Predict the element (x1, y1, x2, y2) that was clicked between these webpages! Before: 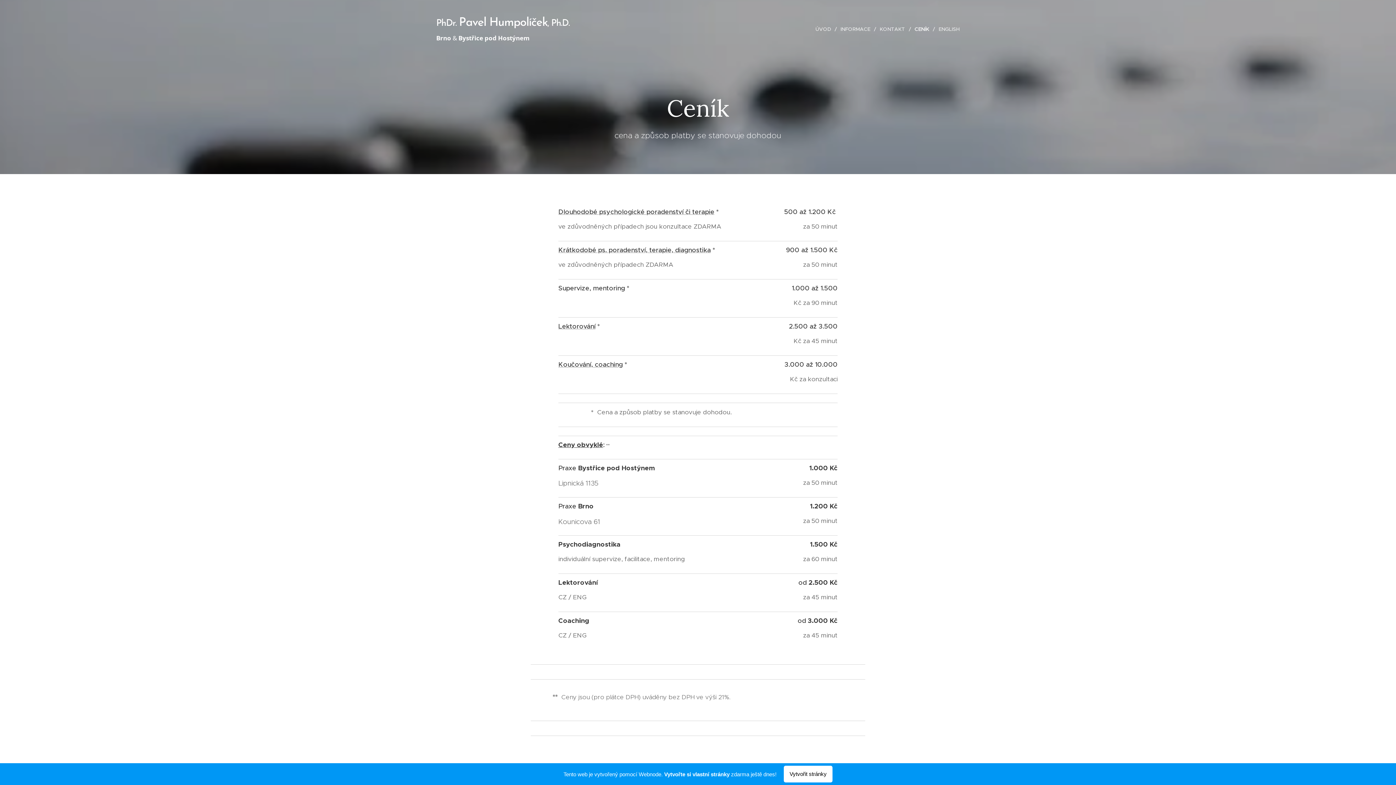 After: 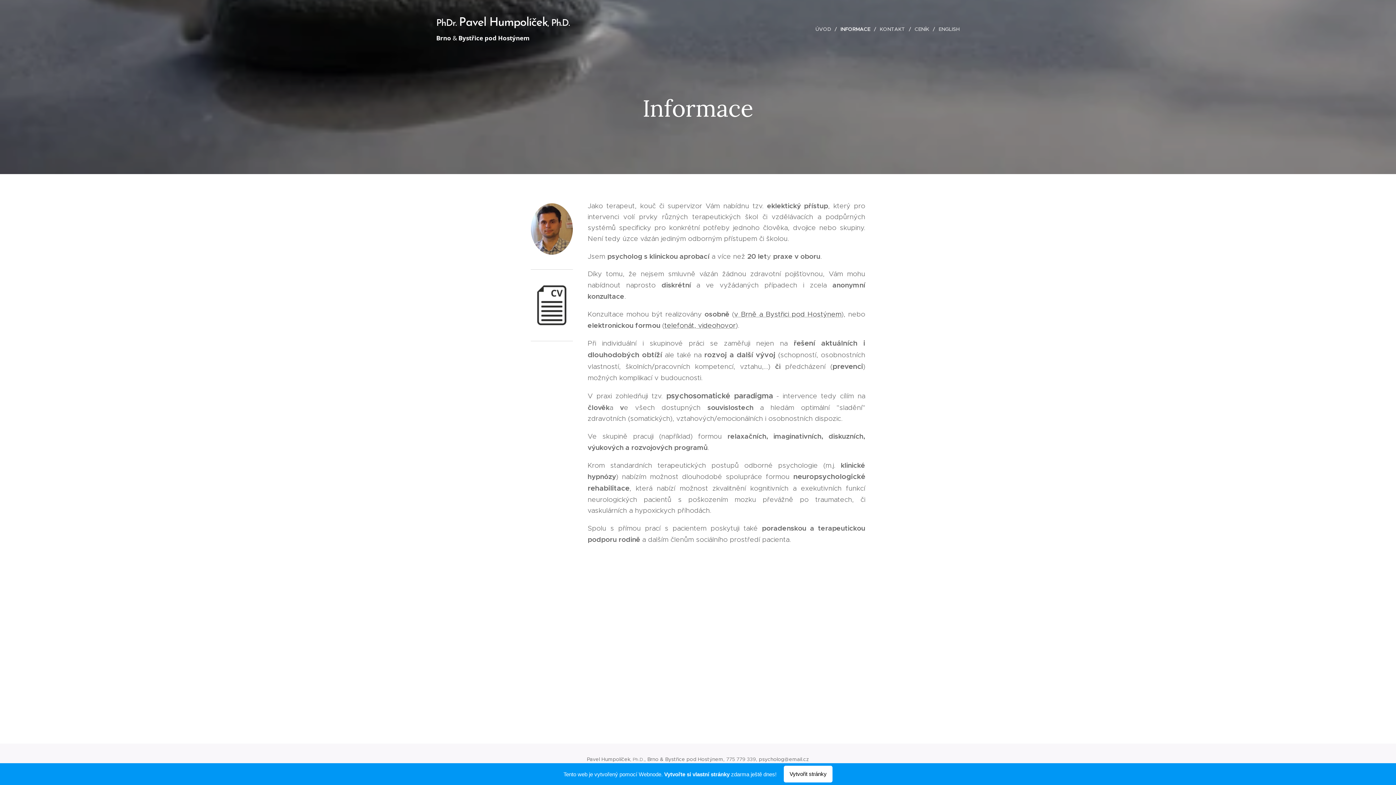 Action: bbox: (837, 20, 876, 38) label: INFORMACE